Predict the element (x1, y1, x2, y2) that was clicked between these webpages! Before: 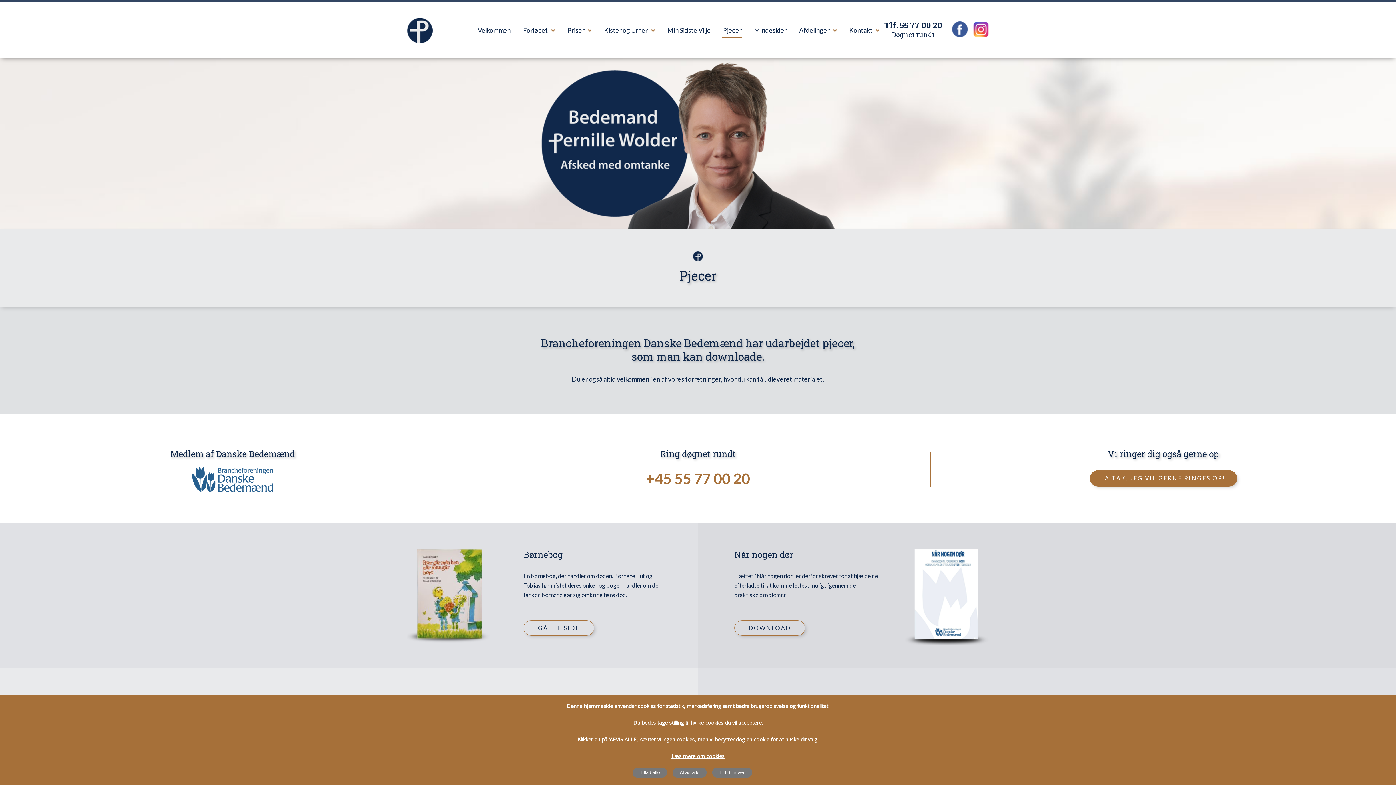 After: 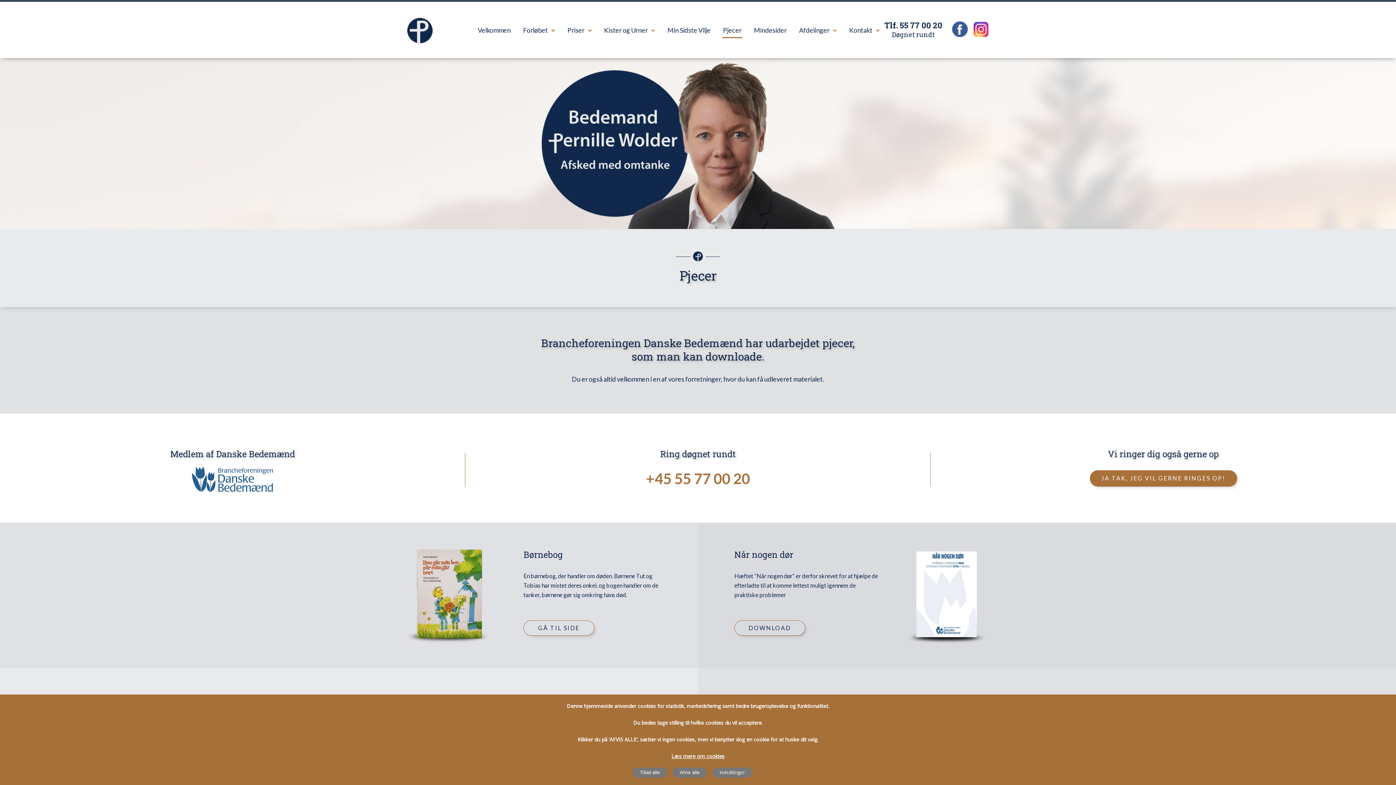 Action: bbox: (905, 548, 989, 645)